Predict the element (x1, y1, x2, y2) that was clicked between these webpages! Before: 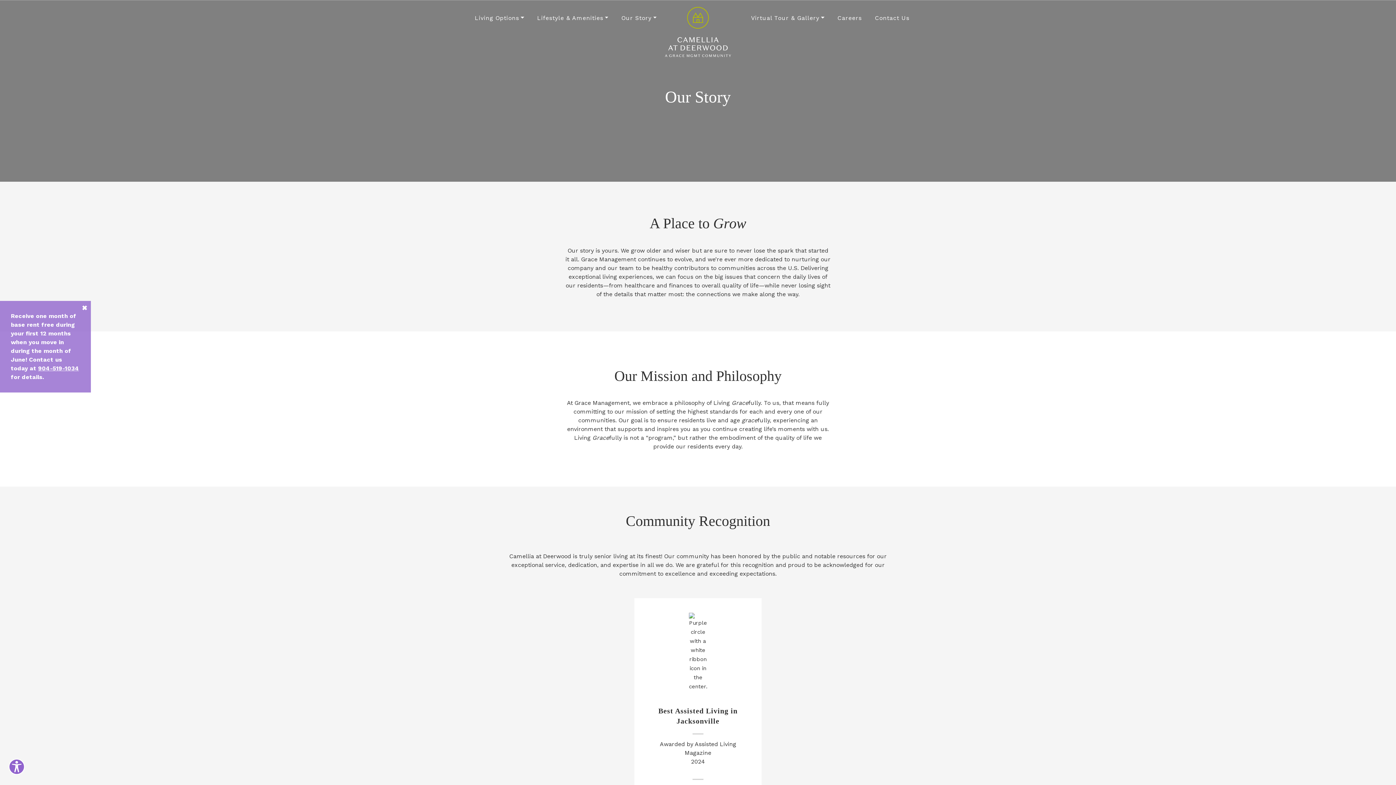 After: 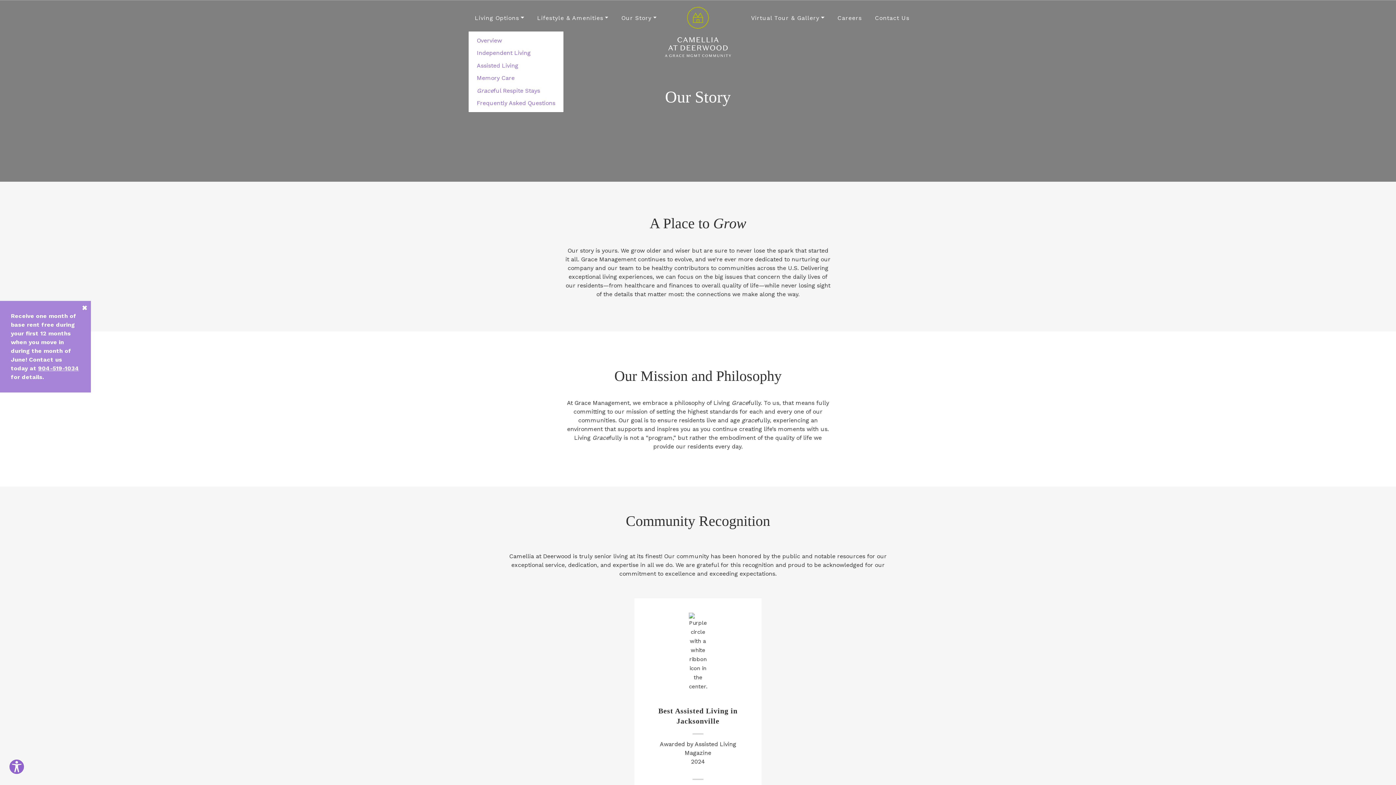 Action: bbox: (468, 10, 530, 25) label: Living Options